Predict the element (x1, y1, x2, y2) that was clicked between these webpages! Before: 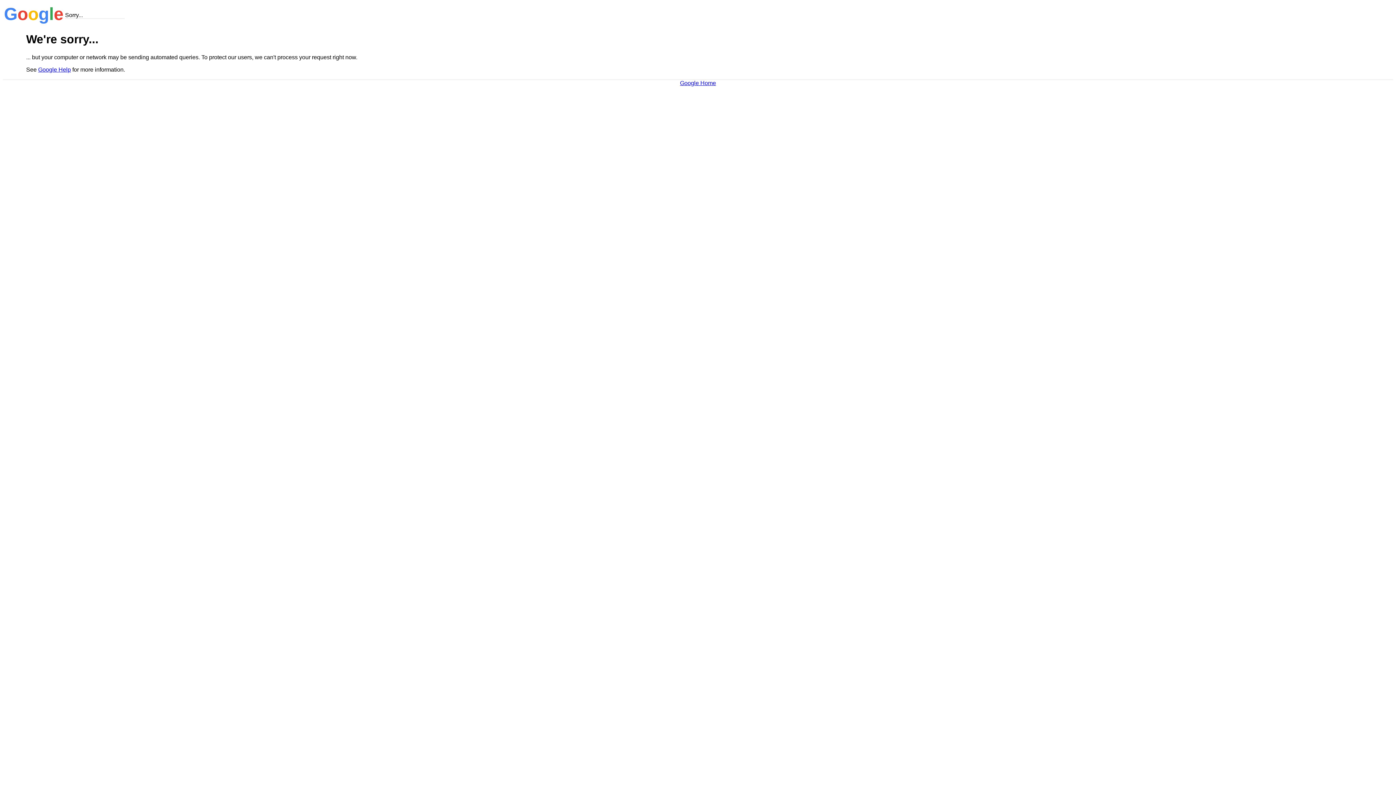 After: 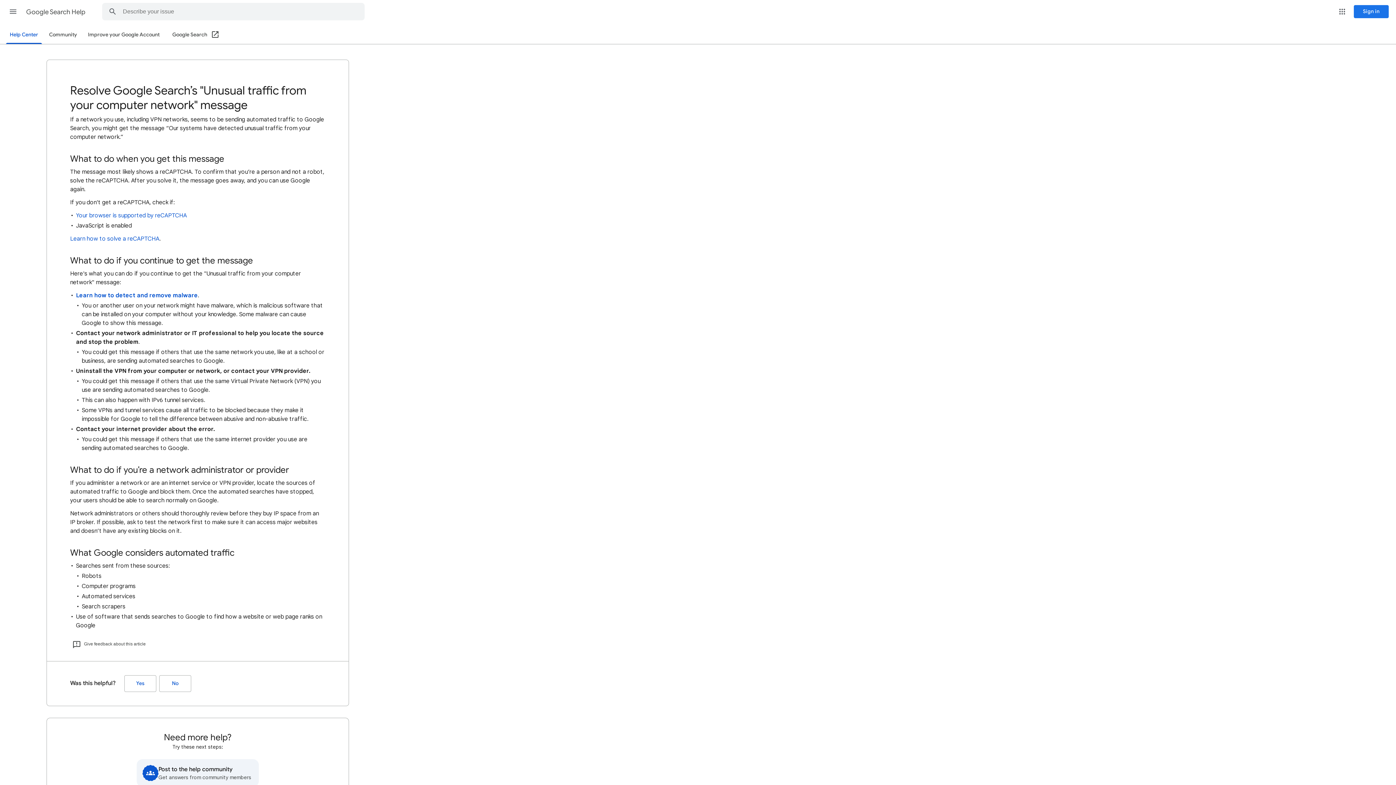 Action: label: Google Help bbox: (38, 66, 70, 72)